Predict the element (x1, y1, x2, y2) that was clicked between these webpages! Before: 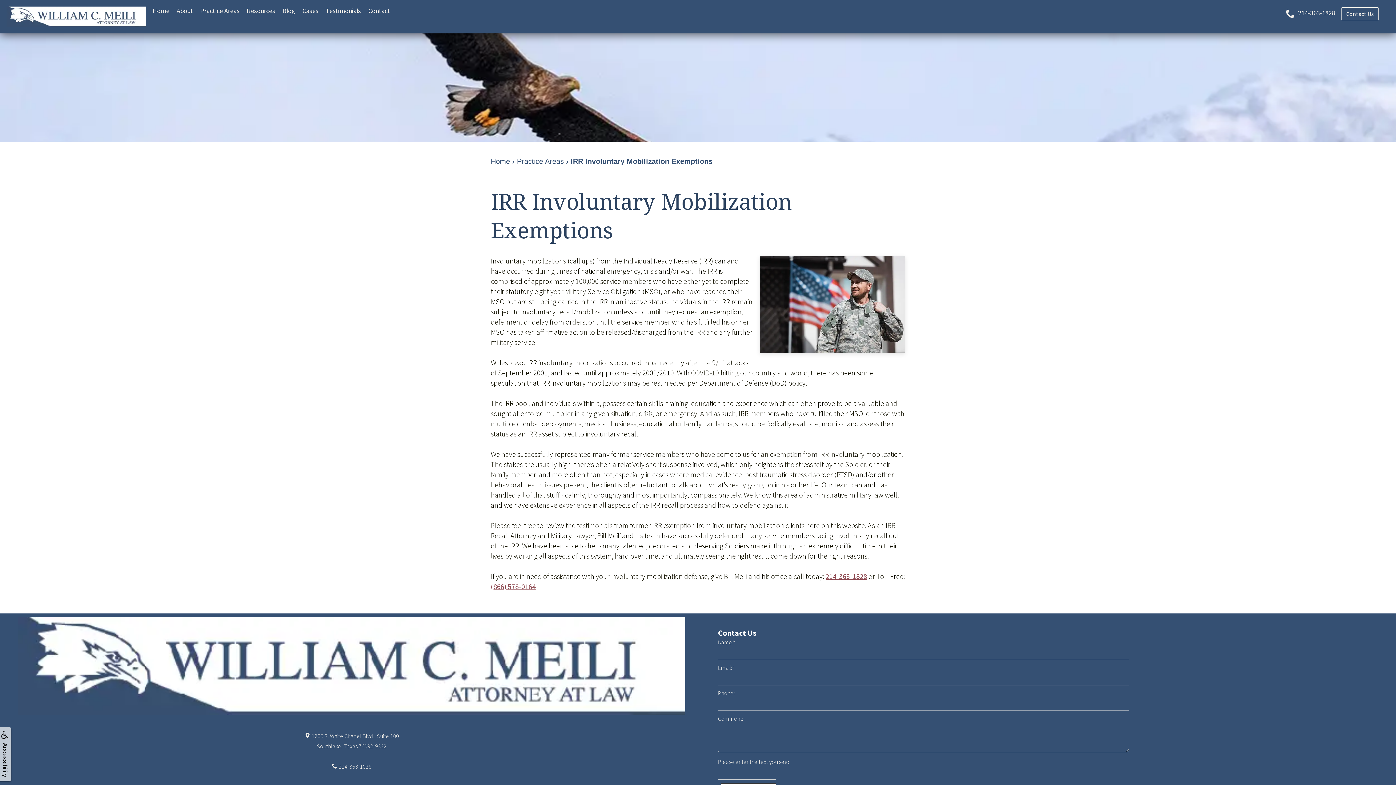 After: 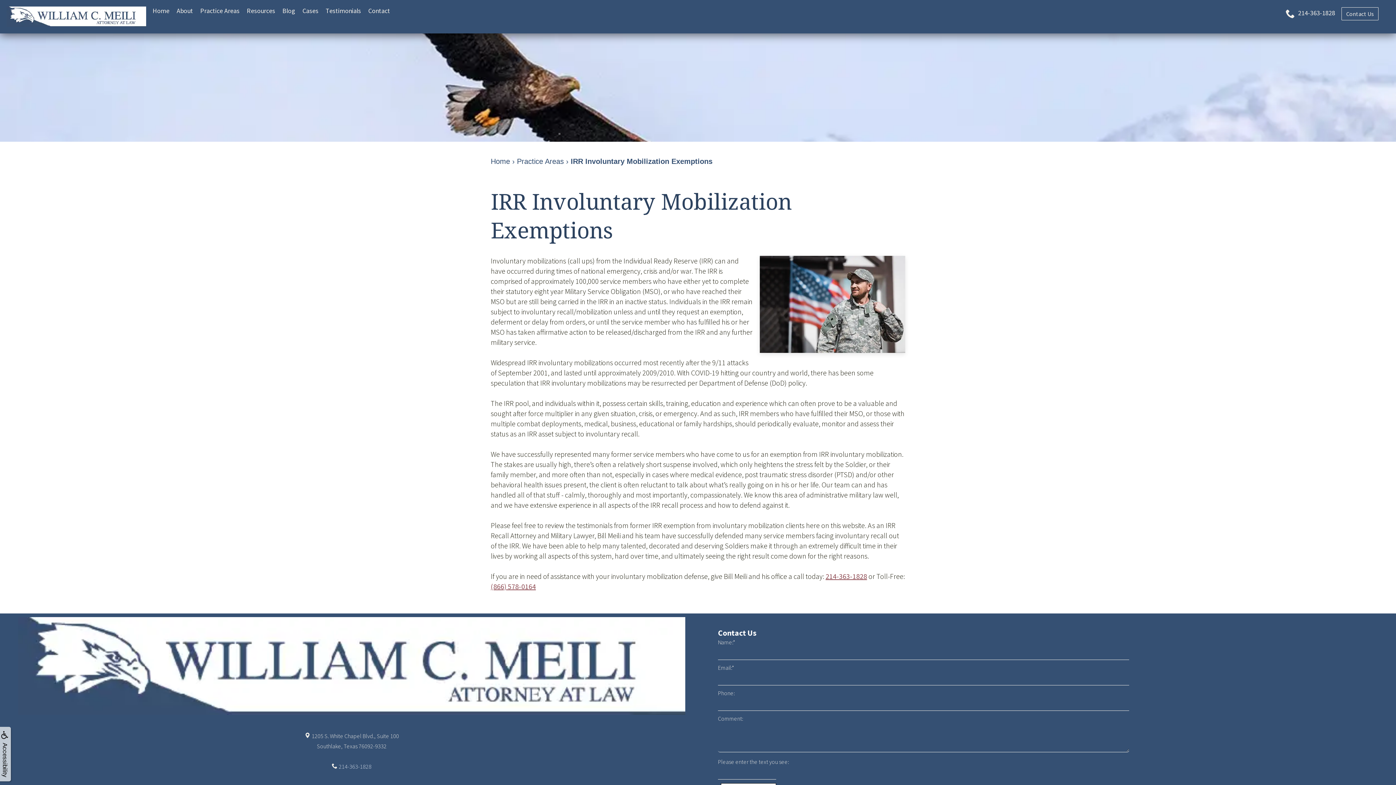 Action: label: 214-363-1828 bbox: (338, 763, 371, 770)